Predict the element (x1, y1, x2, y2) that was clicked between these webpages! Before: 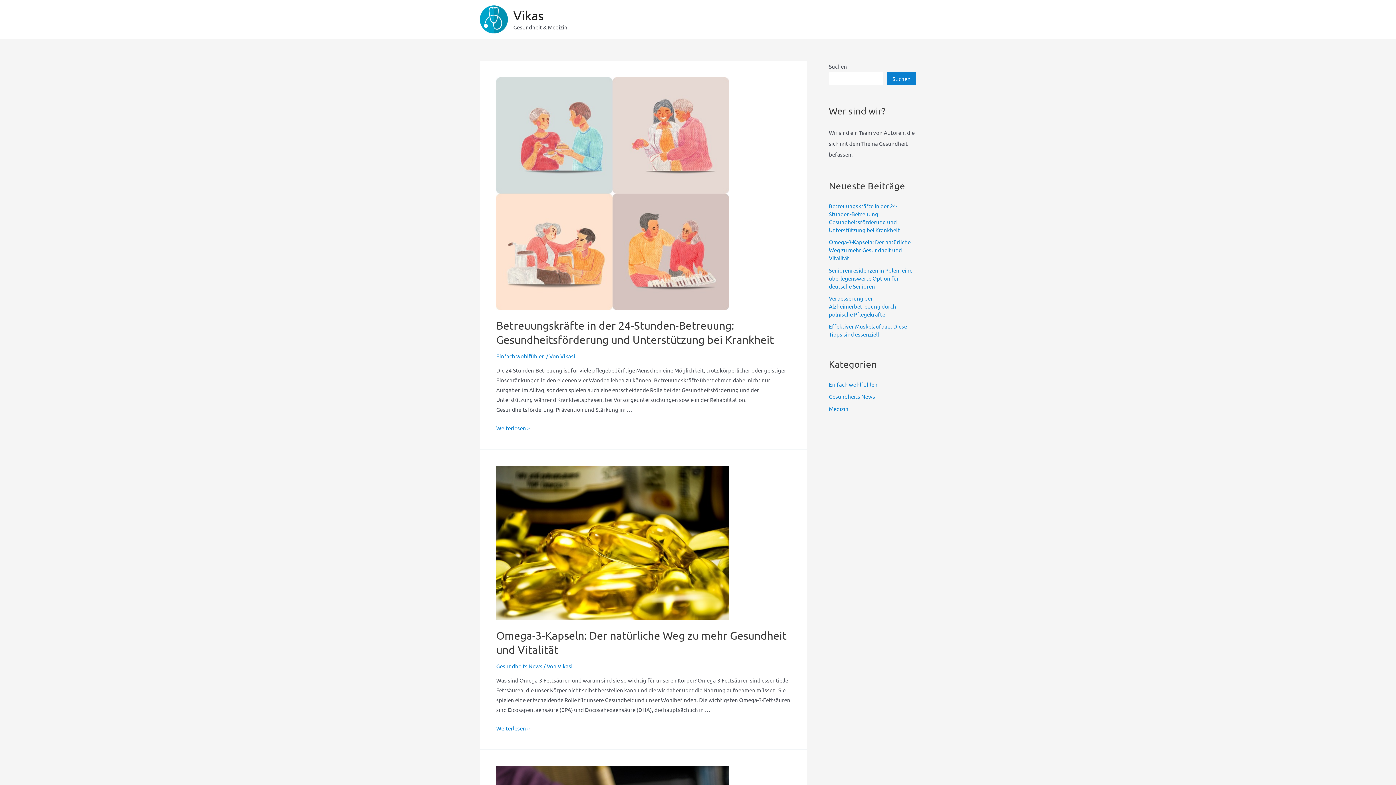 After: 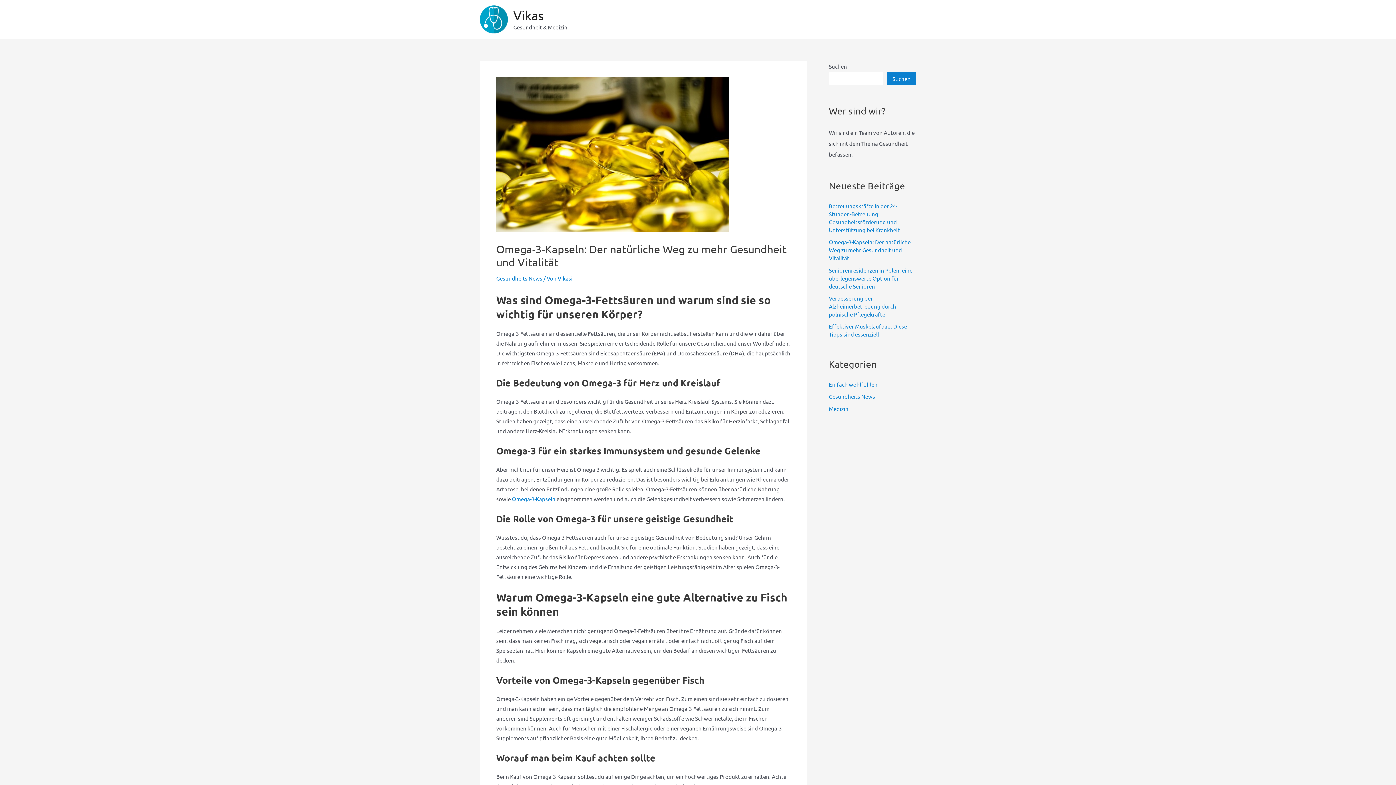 Action: bbox: (496, 725, 529, 732) label: Omega-3-Kapseln: Der natürliche Weg zu mehr Gesundheit und Vitalität
Weiterlesen »